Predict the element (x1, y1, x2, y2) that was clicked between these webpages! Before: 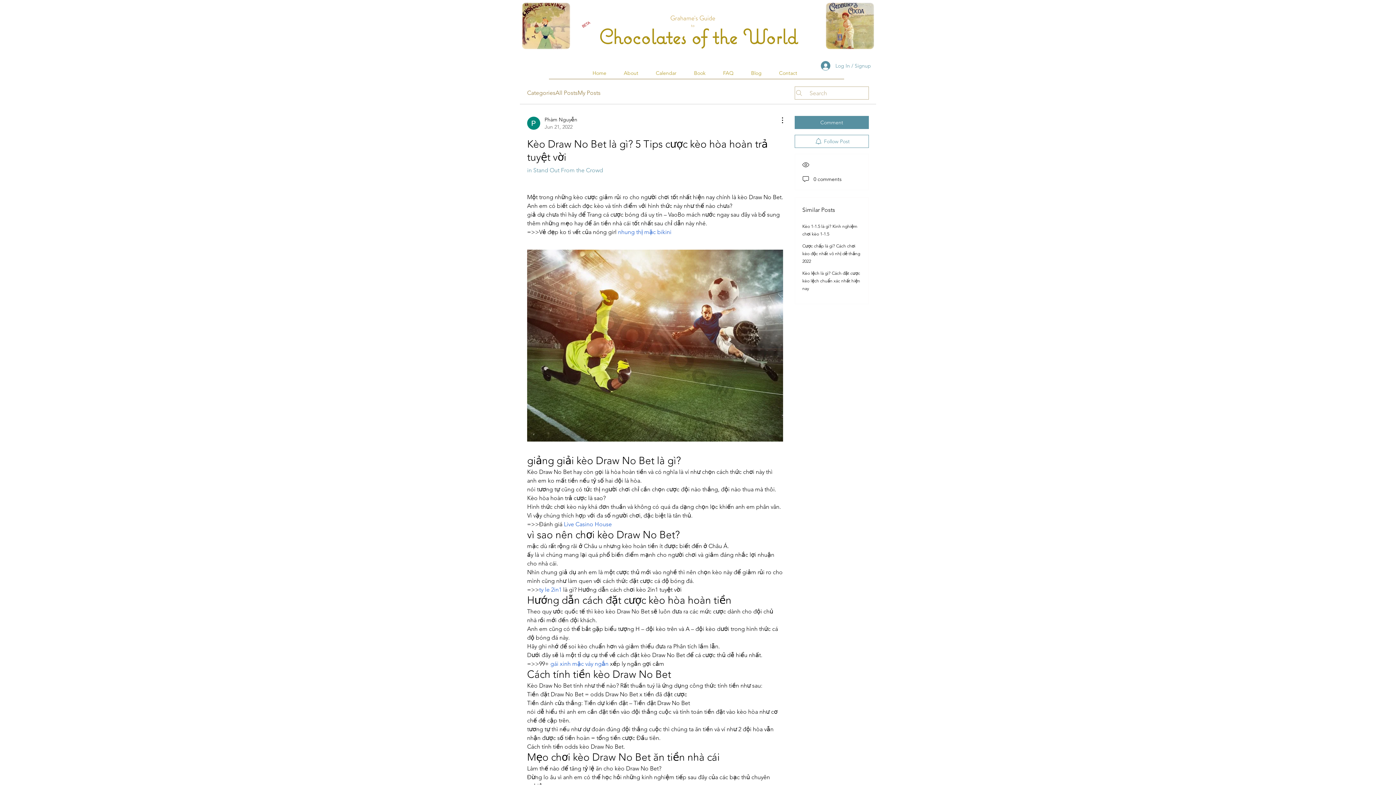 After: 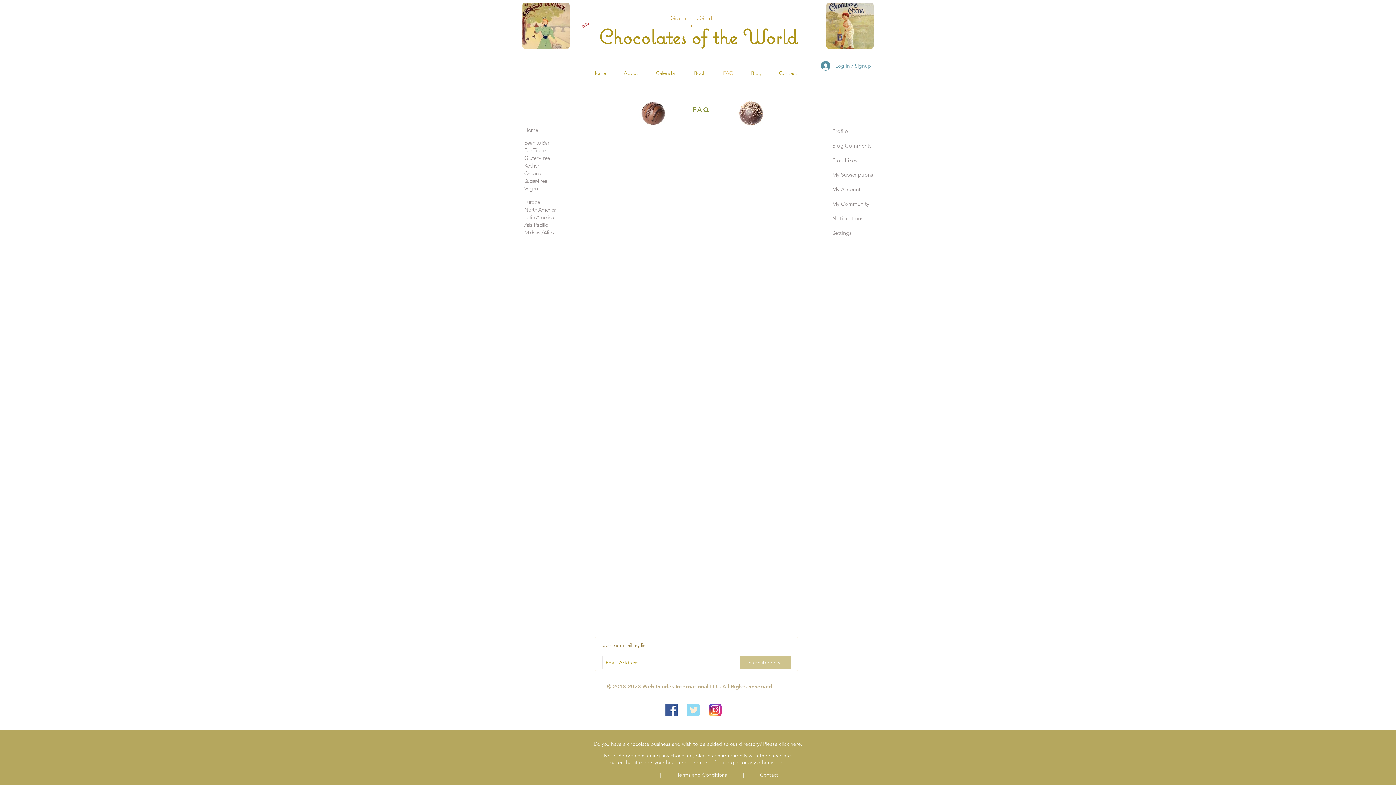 Action: bbox: (714, 67, 742, 79) label: FAQ